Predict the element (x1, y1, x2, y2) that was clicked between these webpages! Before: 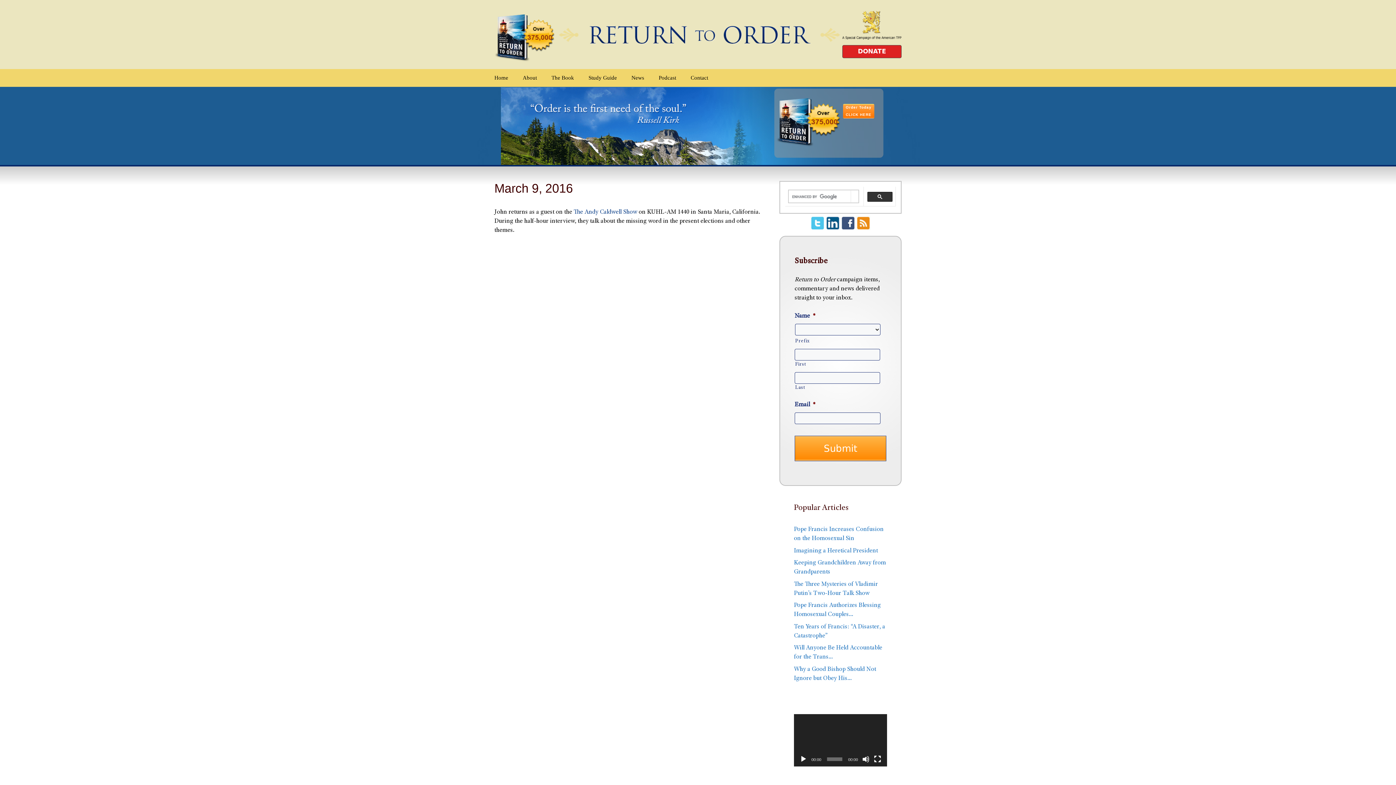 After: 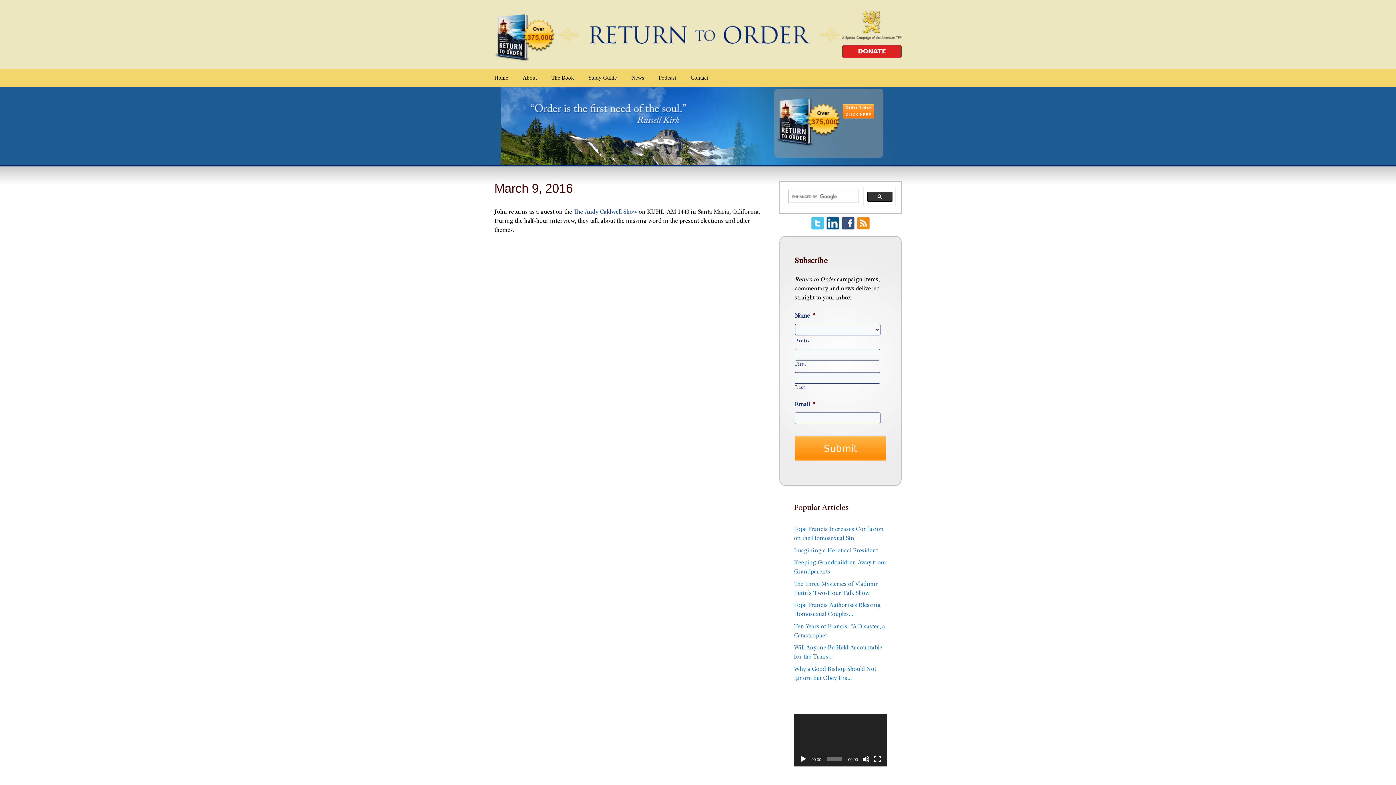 Action: bbox: (867, 192, 892, 201)